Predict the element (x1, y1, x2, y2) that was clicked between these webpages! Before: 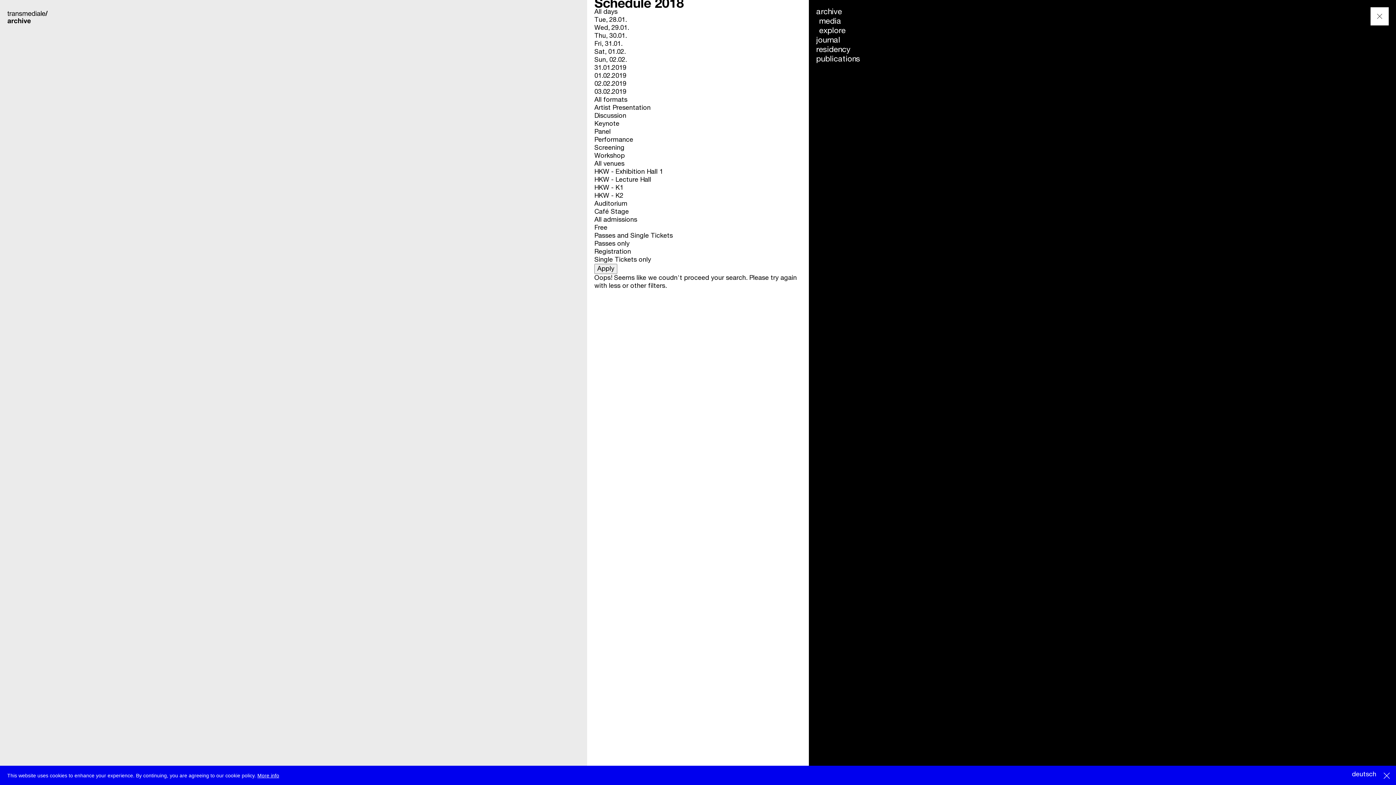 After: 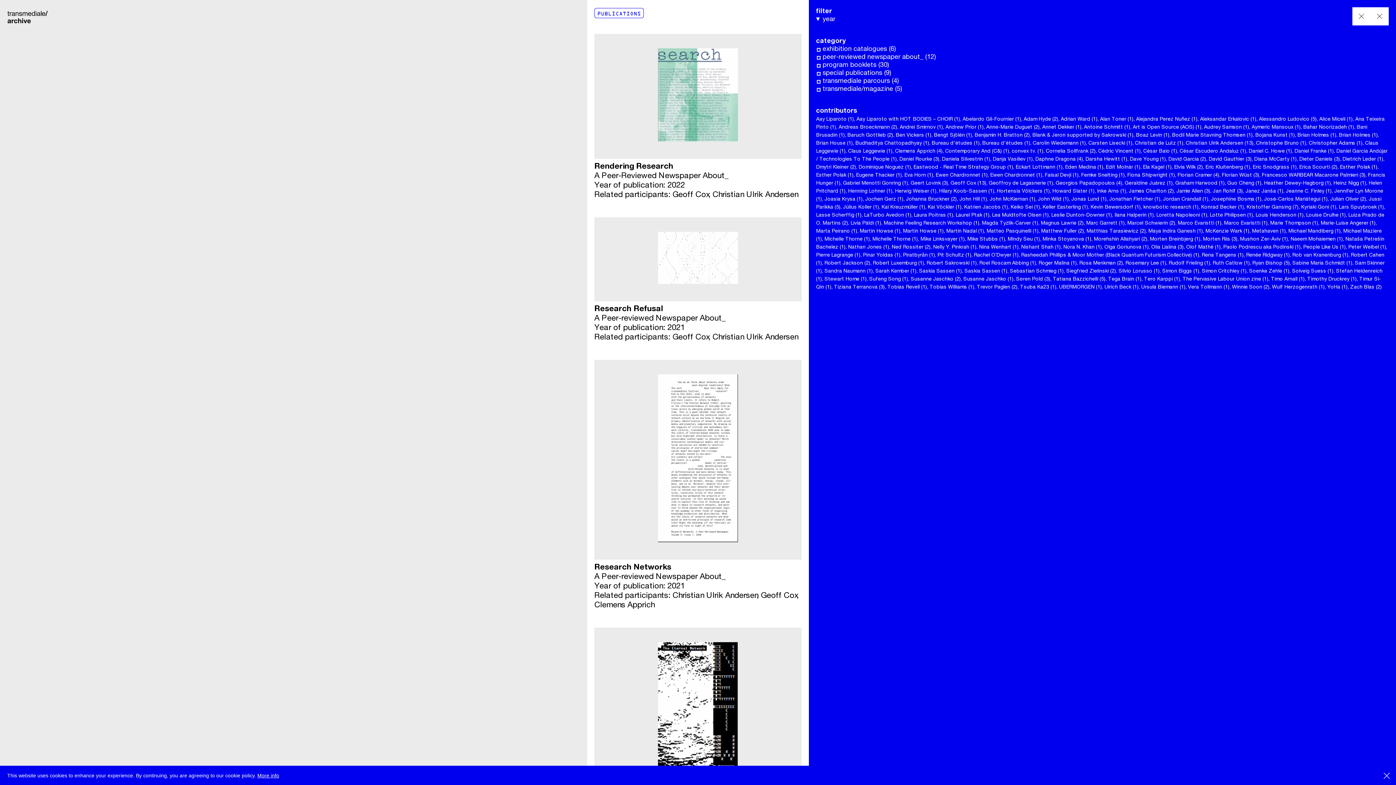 Action: bbox: (816, 55, 860, 63) label: publications